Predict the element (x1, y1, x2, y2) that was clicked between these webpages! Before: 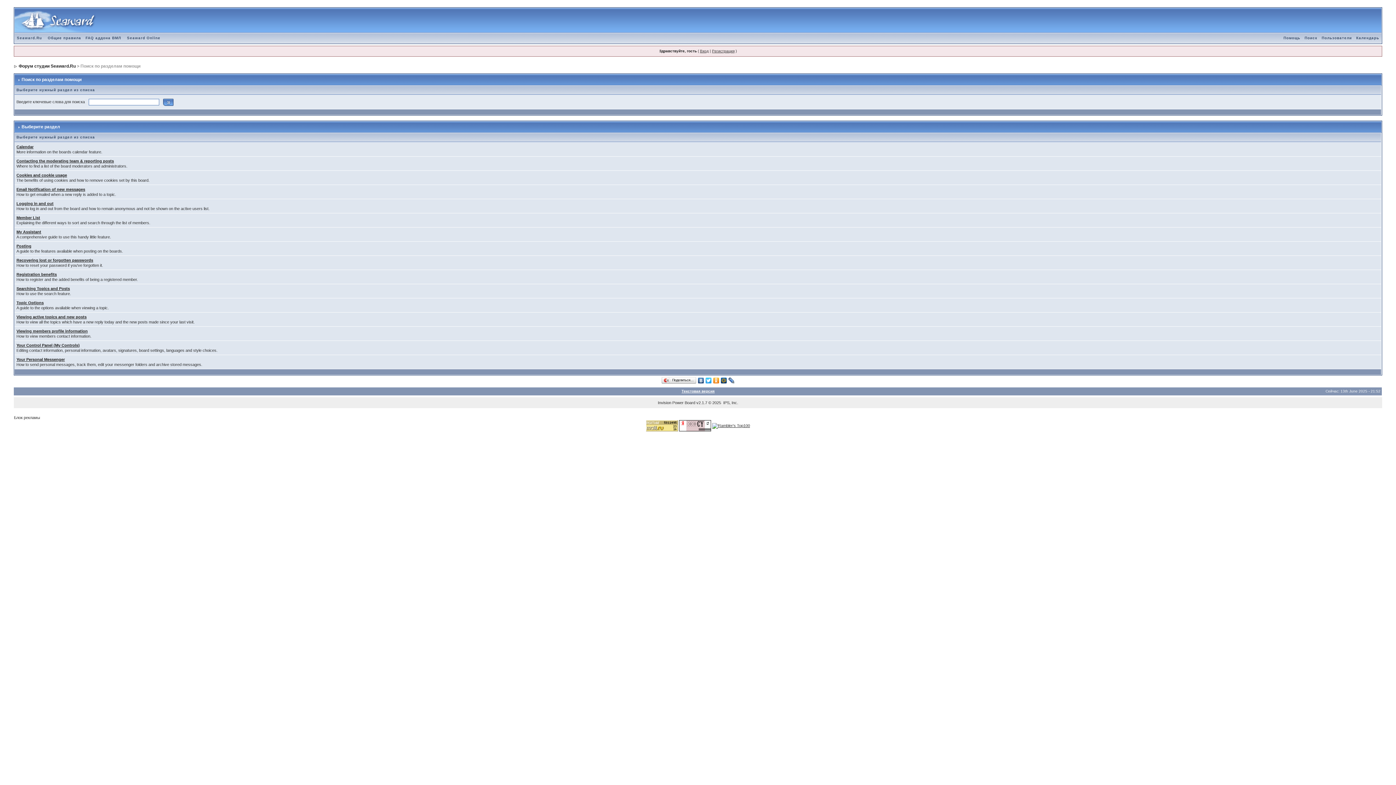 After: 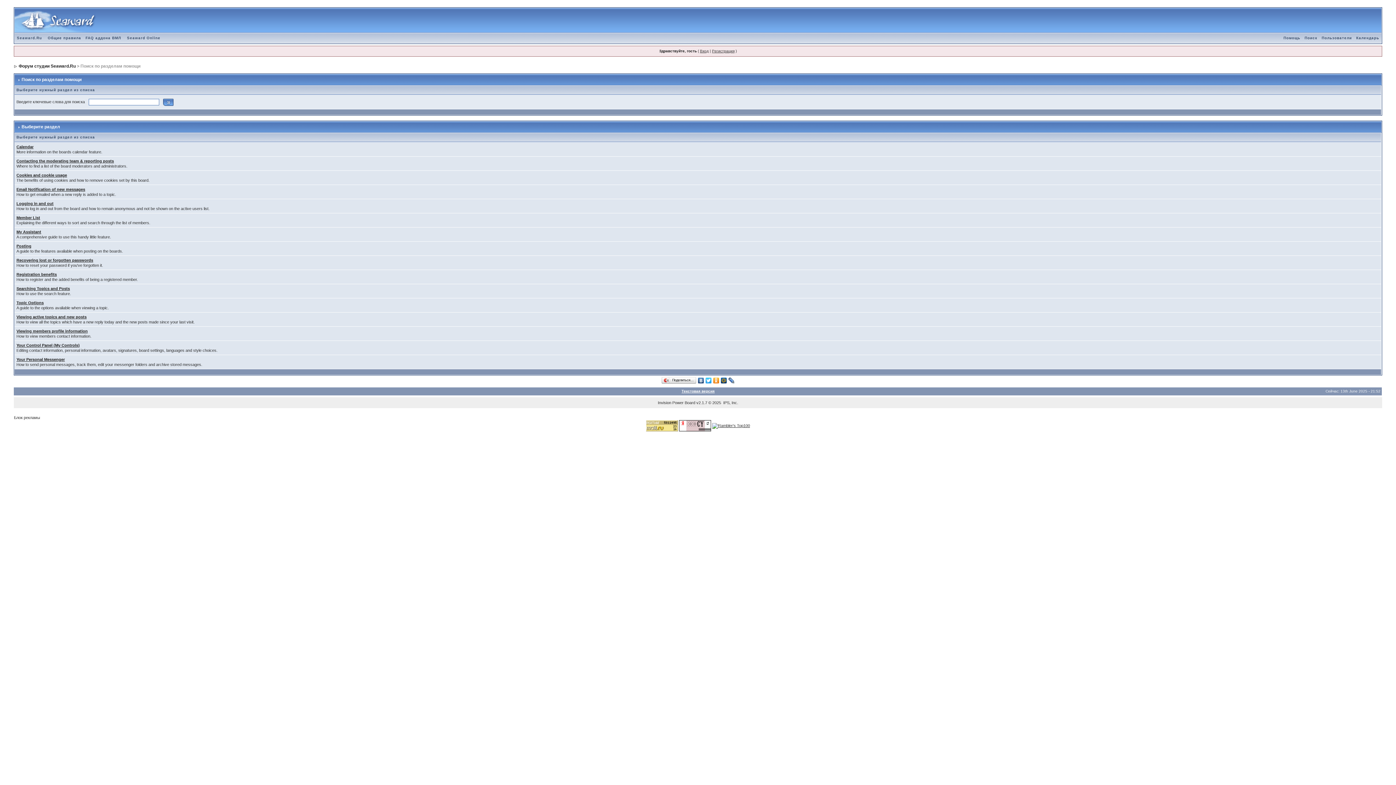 Action: bbox: (720, 376, 728, 385)